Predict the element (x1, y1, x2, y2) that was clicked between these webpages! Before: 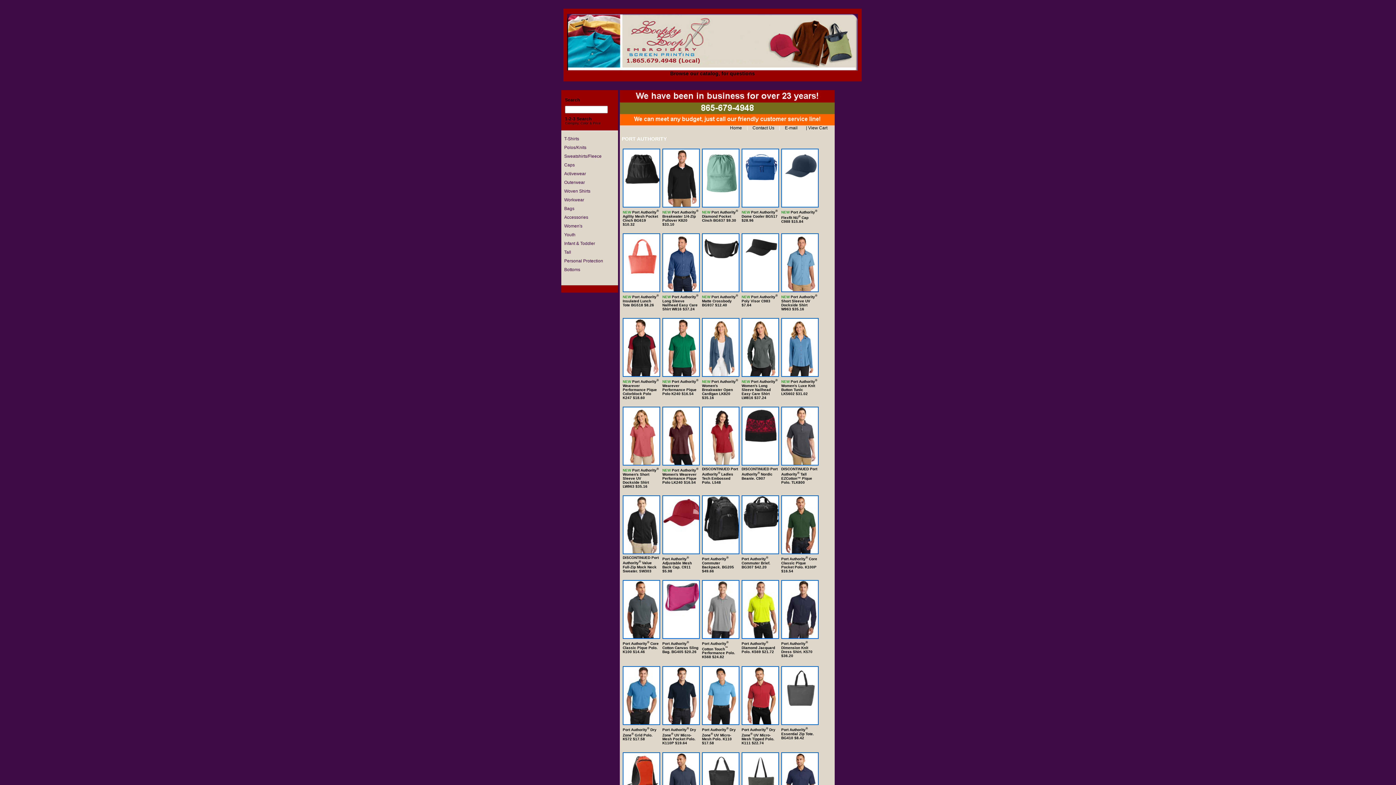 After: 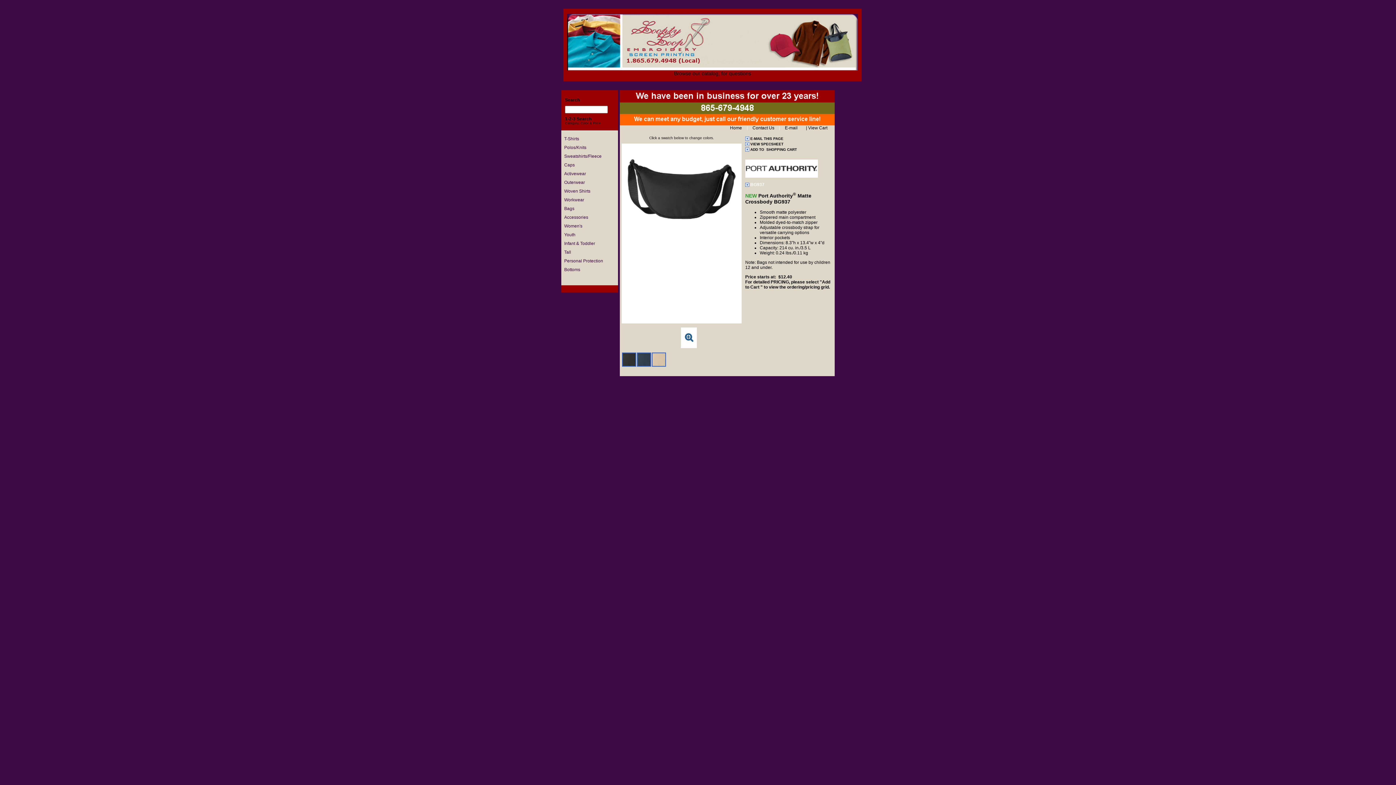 Action: bbox: (702, 234, 738, 291)